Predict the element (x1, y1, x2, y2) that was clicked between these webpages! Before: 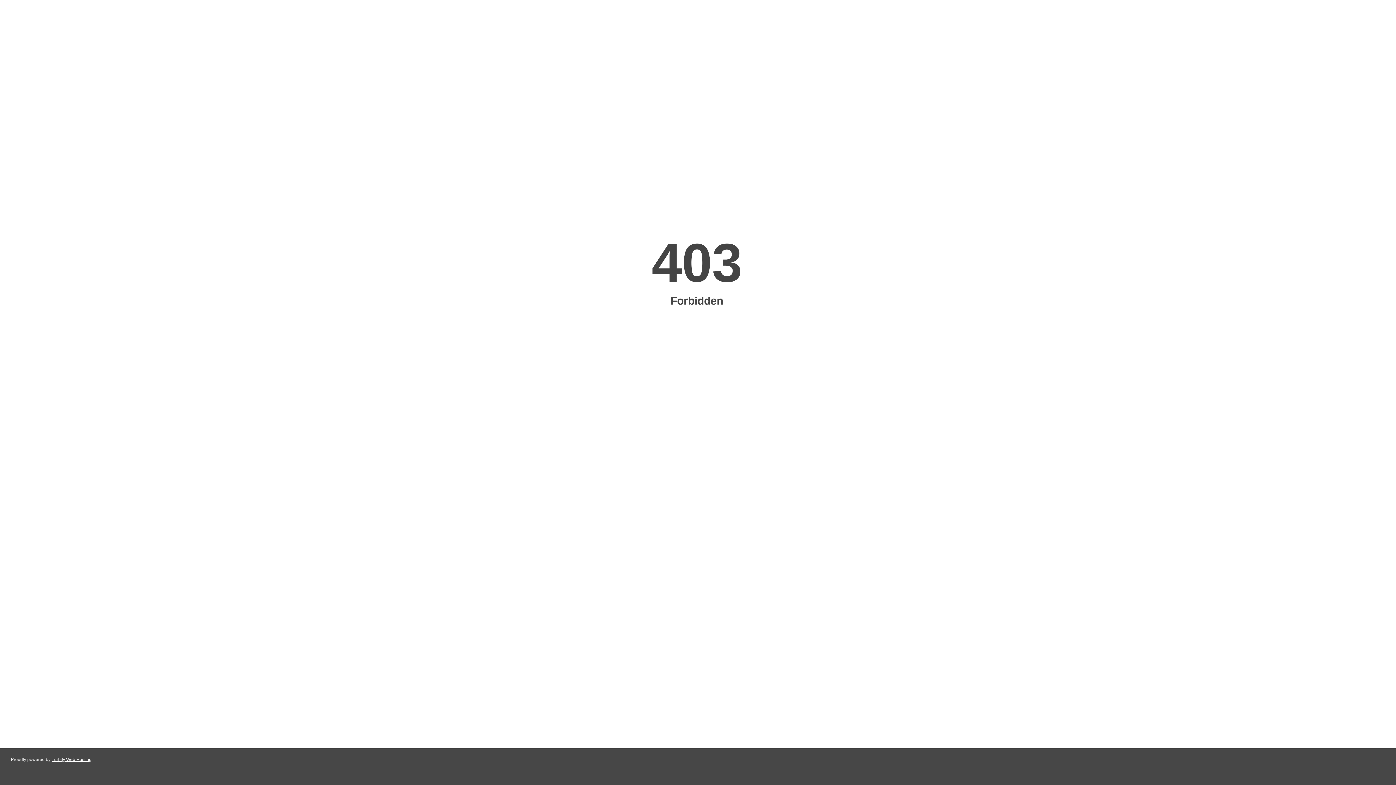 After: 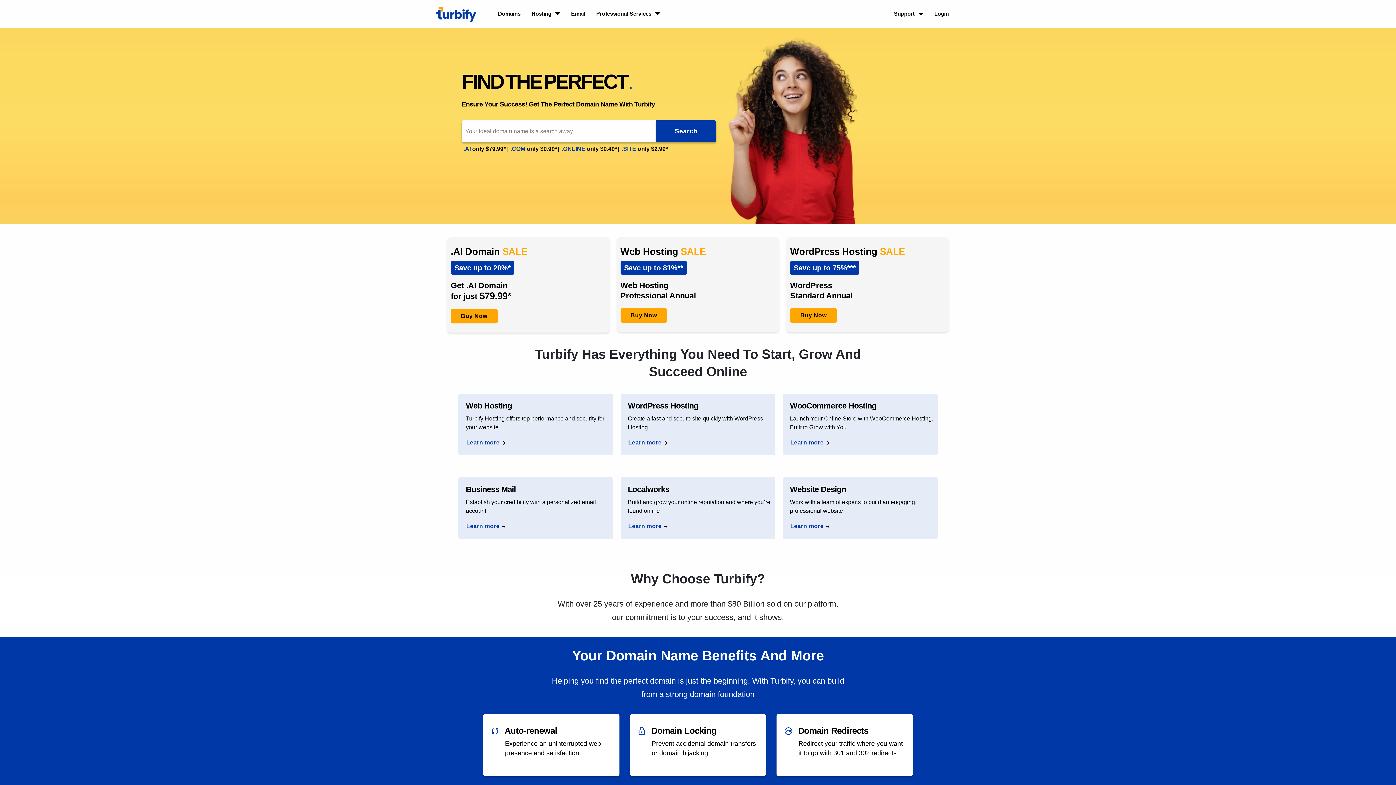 Action: bbox: (51, 757, 91, 762) label: Turbify Web Hosting